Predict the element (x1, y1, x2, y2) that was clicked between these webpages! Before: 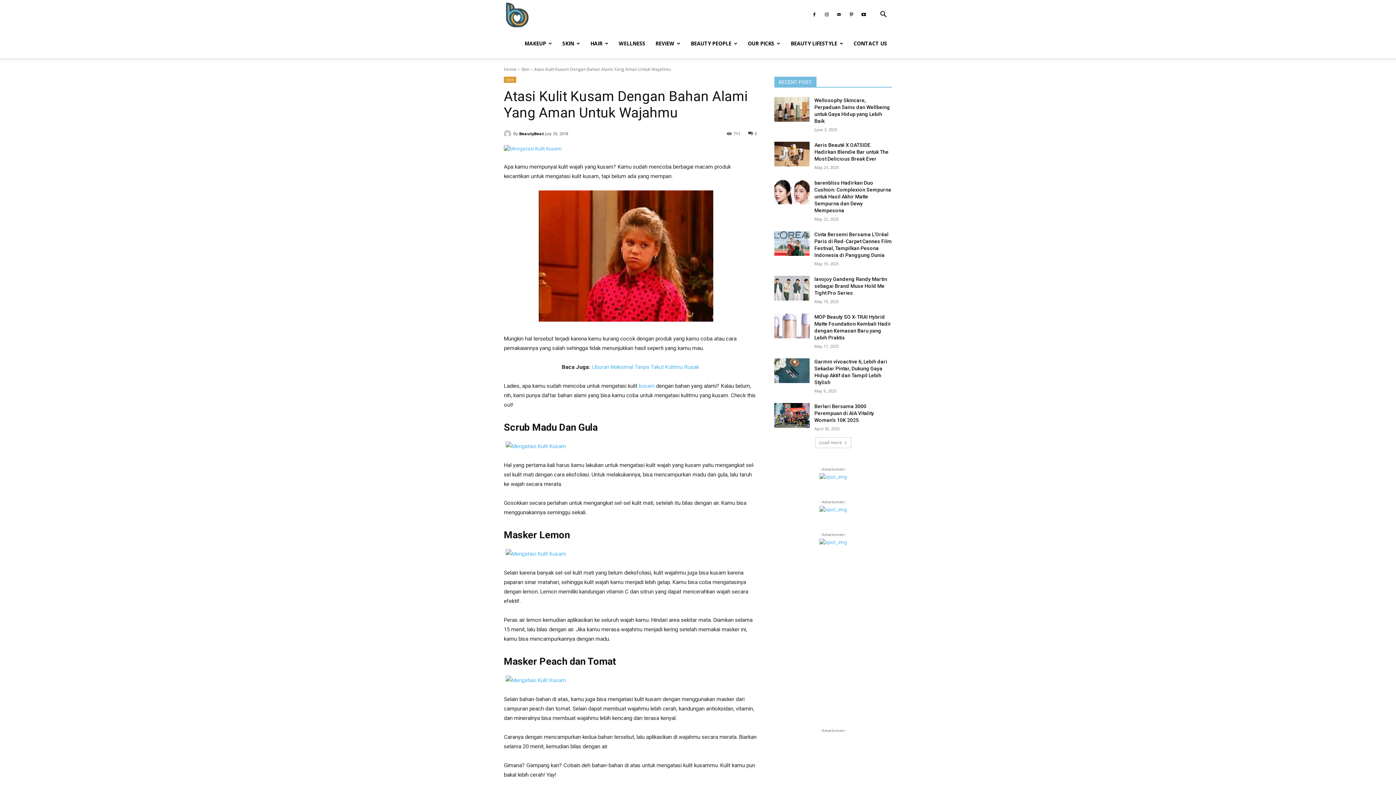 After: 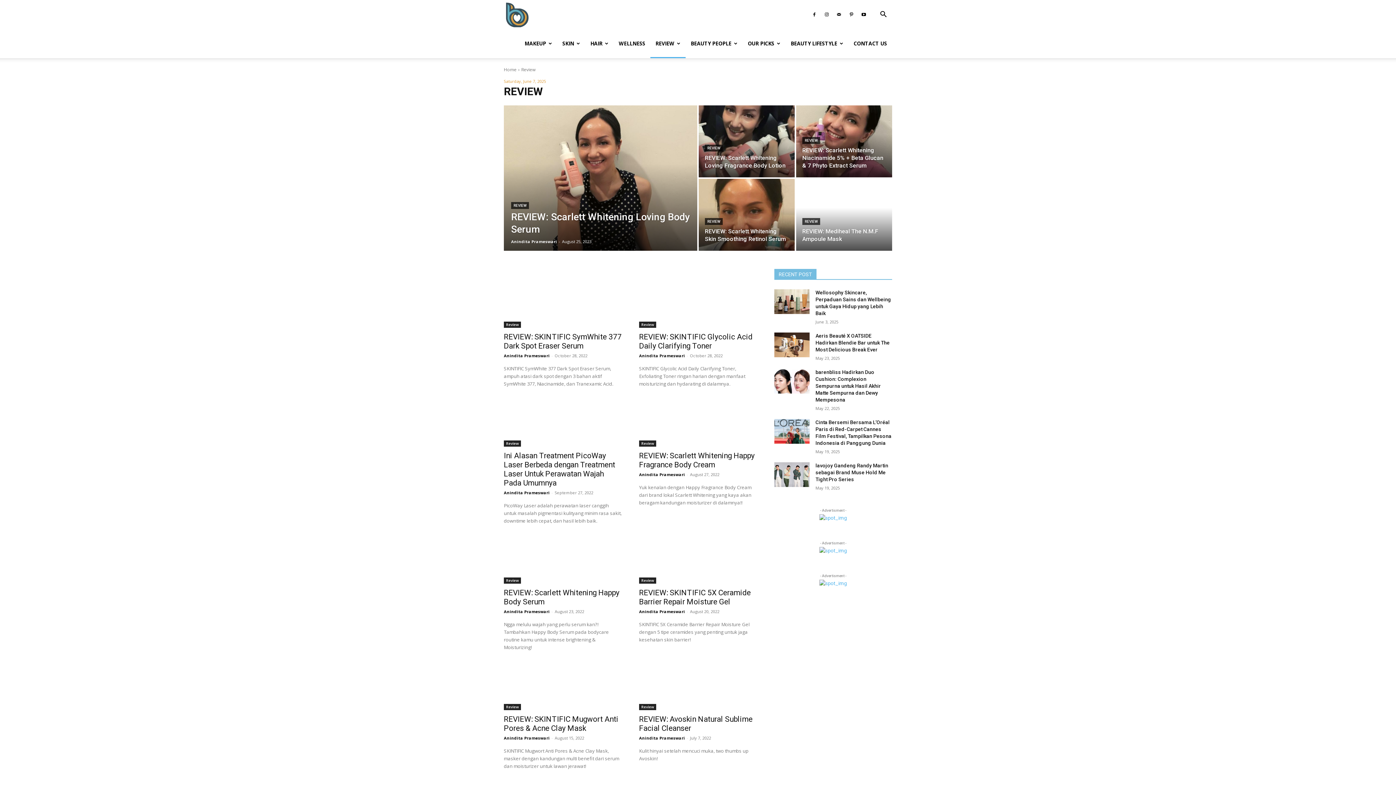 Action: bbox: (650, 29, 685, 58) label: REVIEW